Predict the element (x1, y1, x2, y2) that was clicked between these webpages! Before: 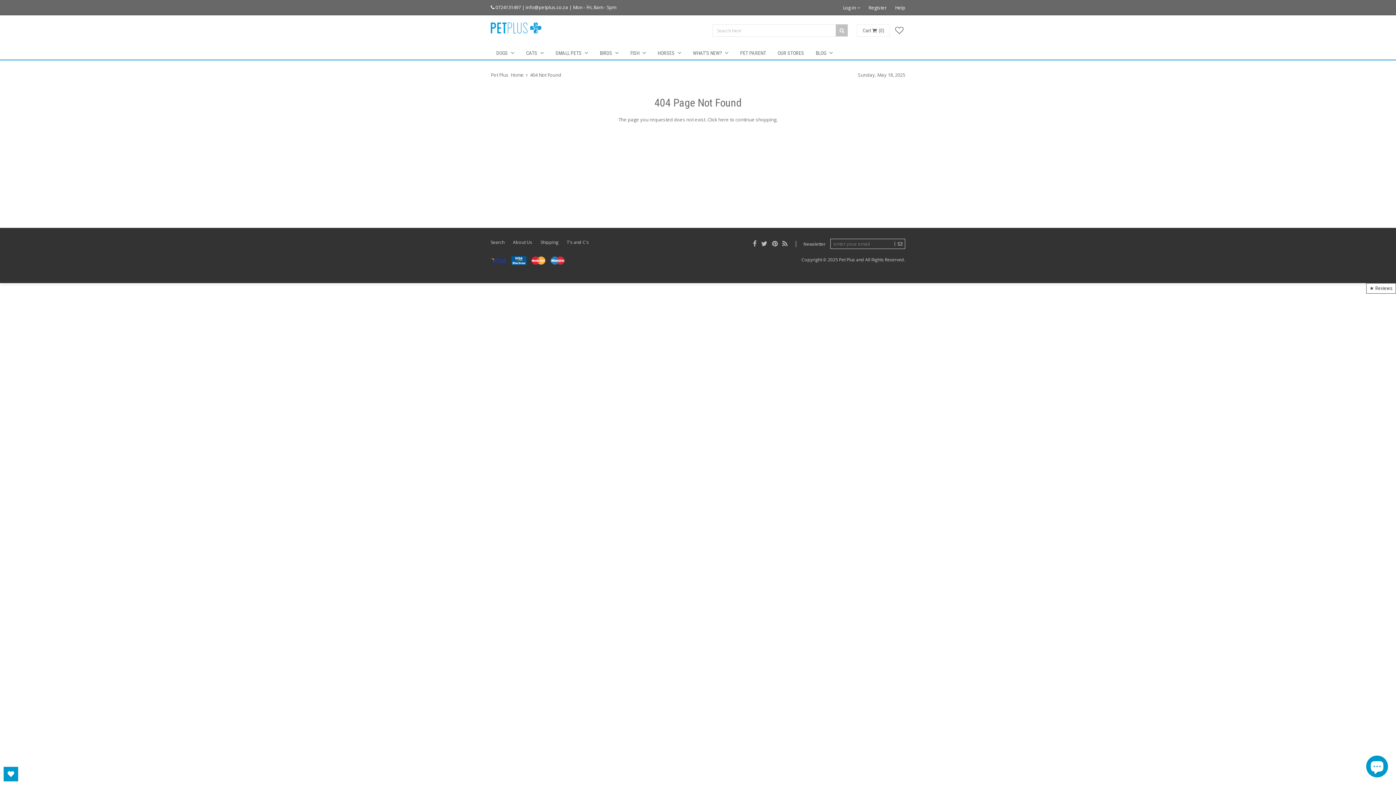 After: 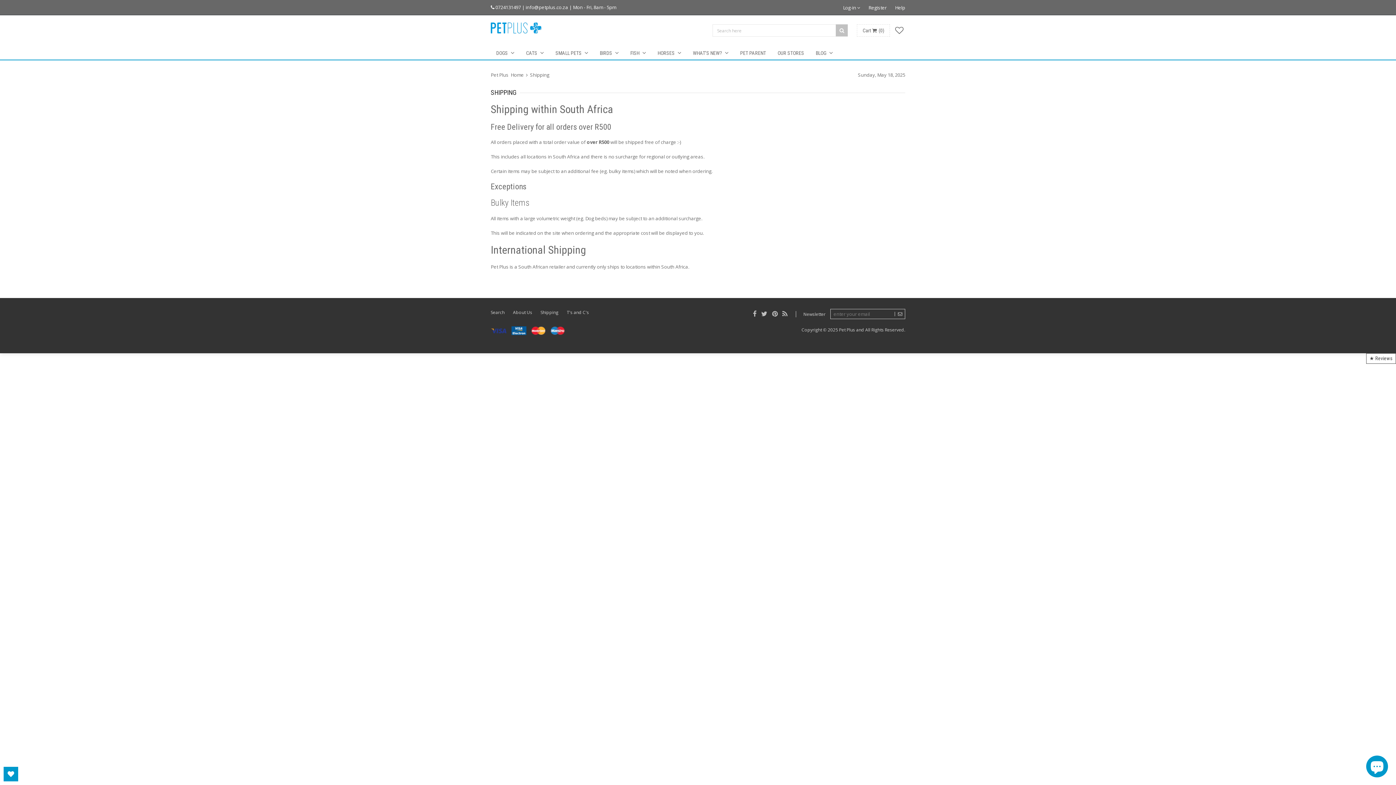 Action: label: Shipping bbox: (540, 239, 558, 245)